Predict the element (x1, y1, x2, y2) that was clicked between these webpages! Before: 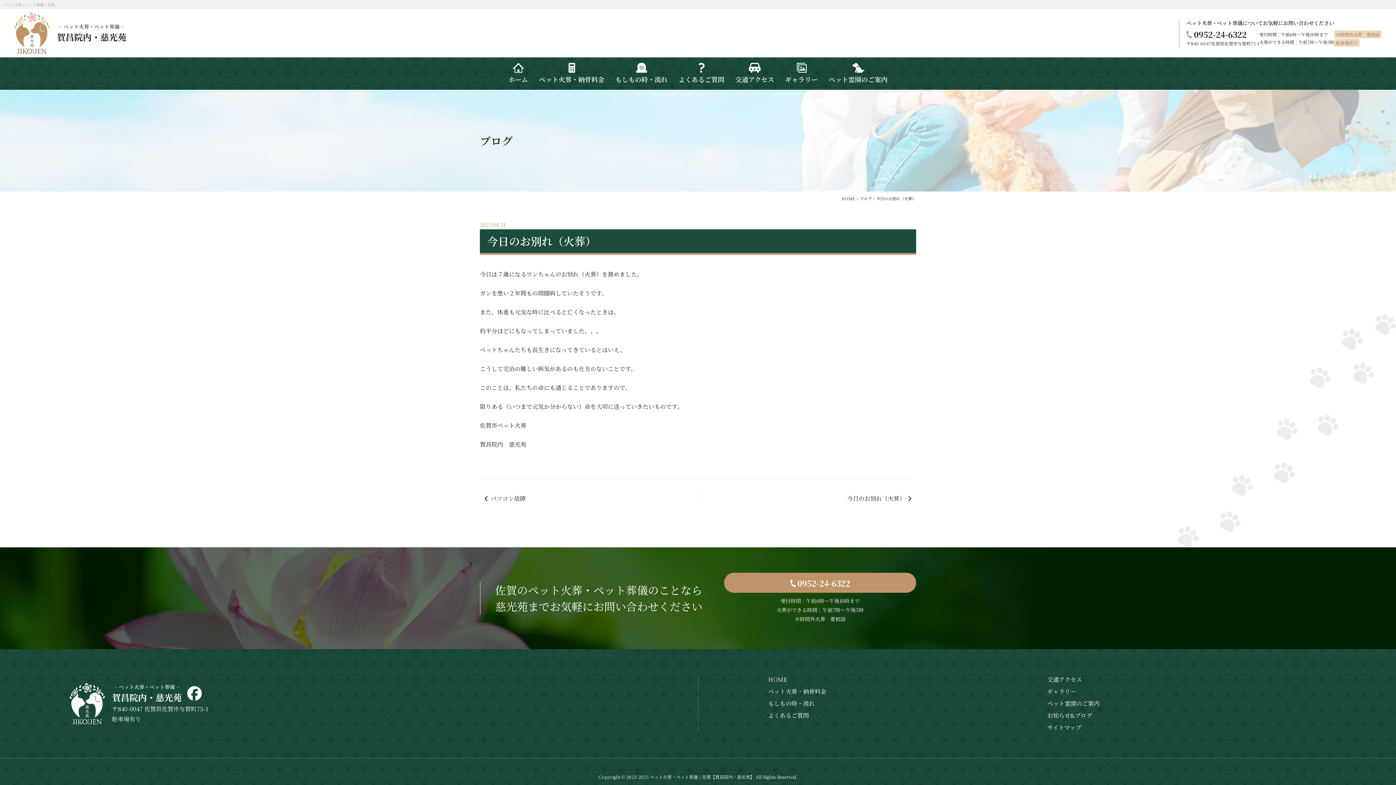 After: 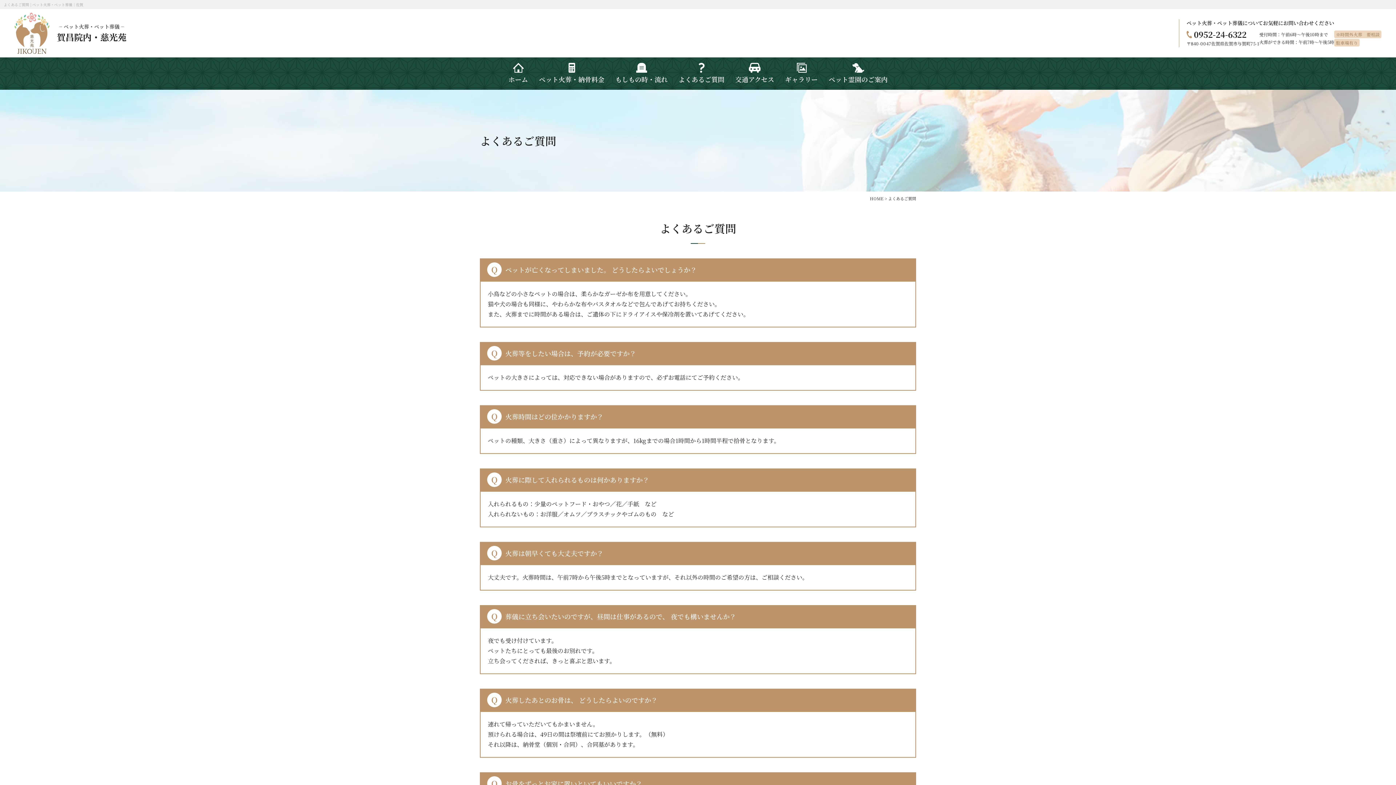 Action: bbox: (768, 711, 809, 720) label: よくあるご質問